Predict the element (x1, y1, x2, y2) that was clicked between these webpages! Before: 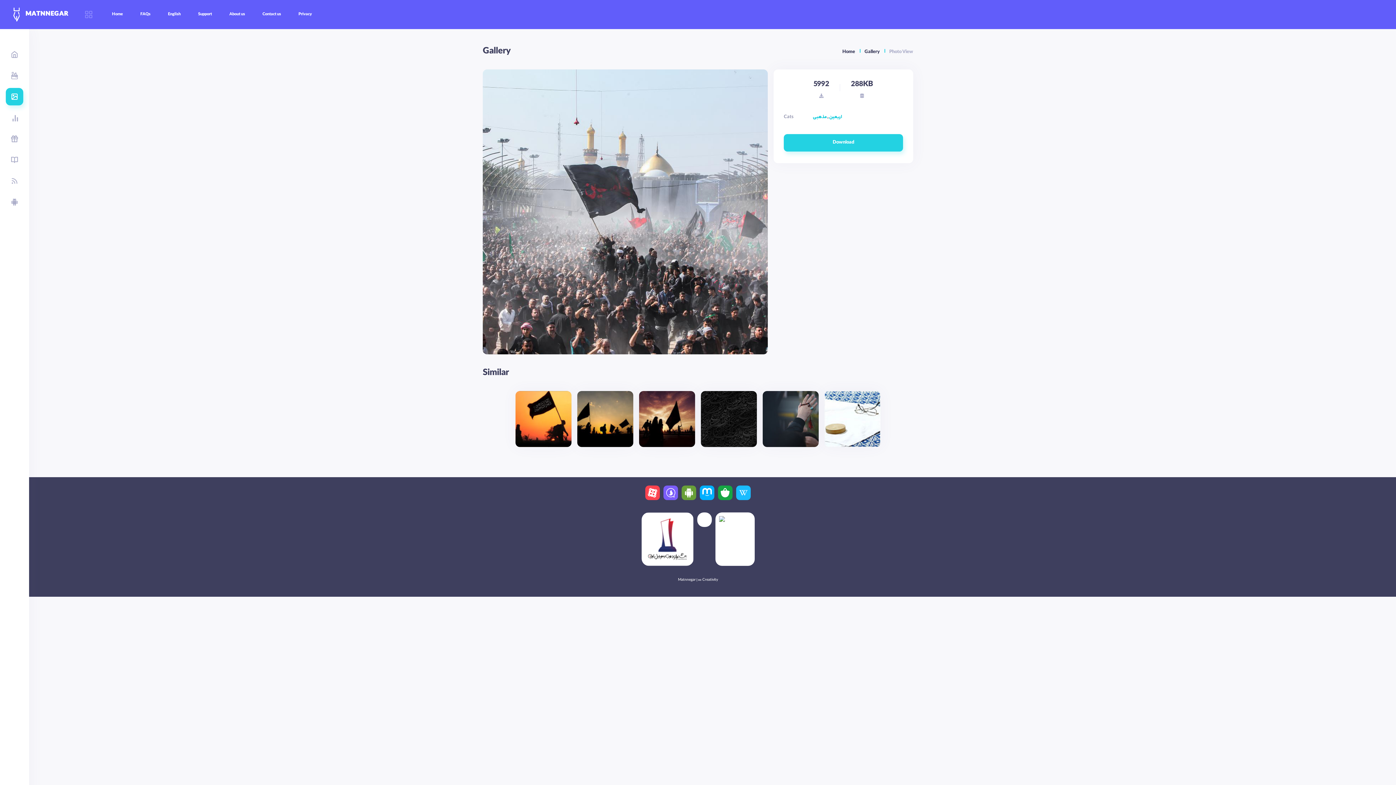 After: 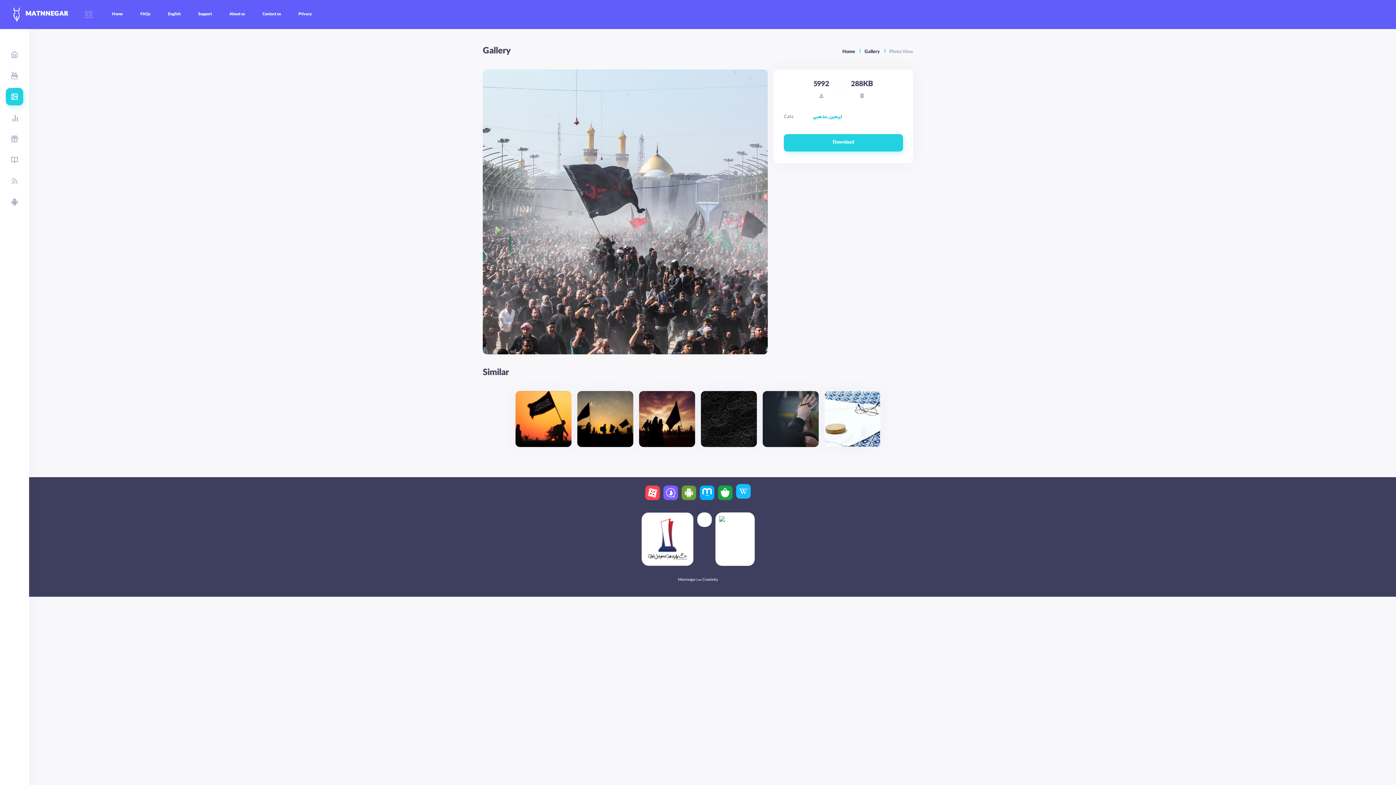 Action: bbox: (736, 485, 750, 500)